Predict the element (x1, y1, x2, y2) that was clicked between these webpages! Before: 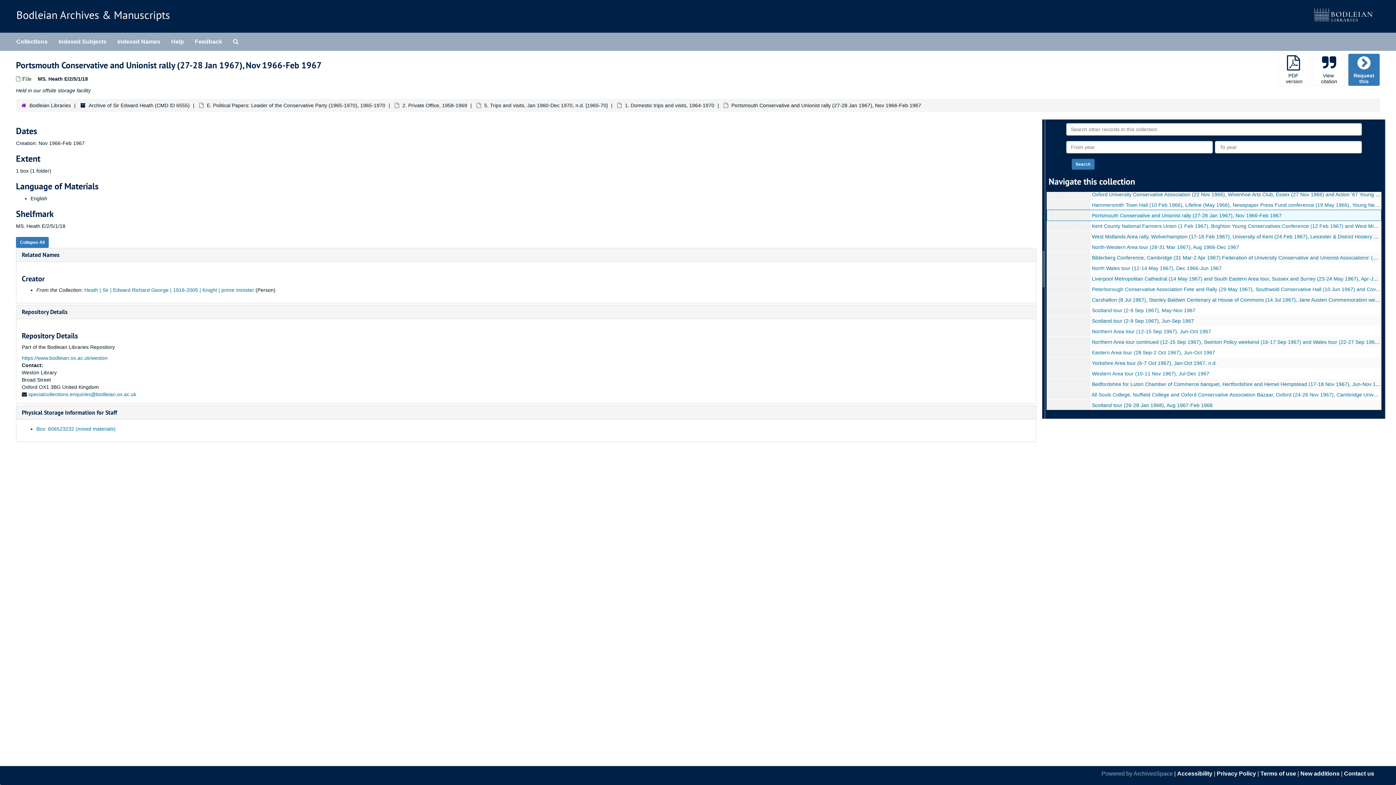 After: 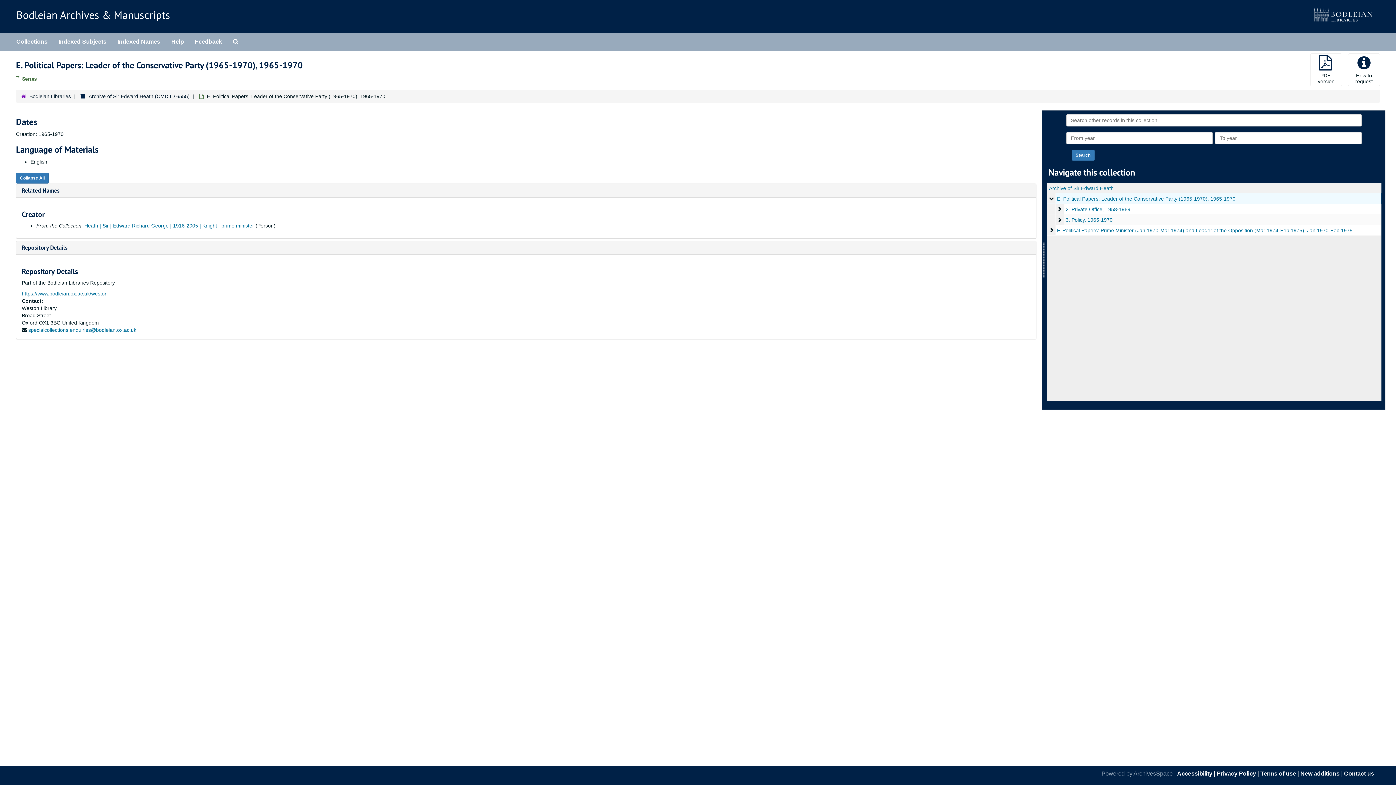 Action: label: E. Political Papers: Leader of the Conservative Party (1965-1970), 1965-1970 bbox: (206, 102, 385, 108)